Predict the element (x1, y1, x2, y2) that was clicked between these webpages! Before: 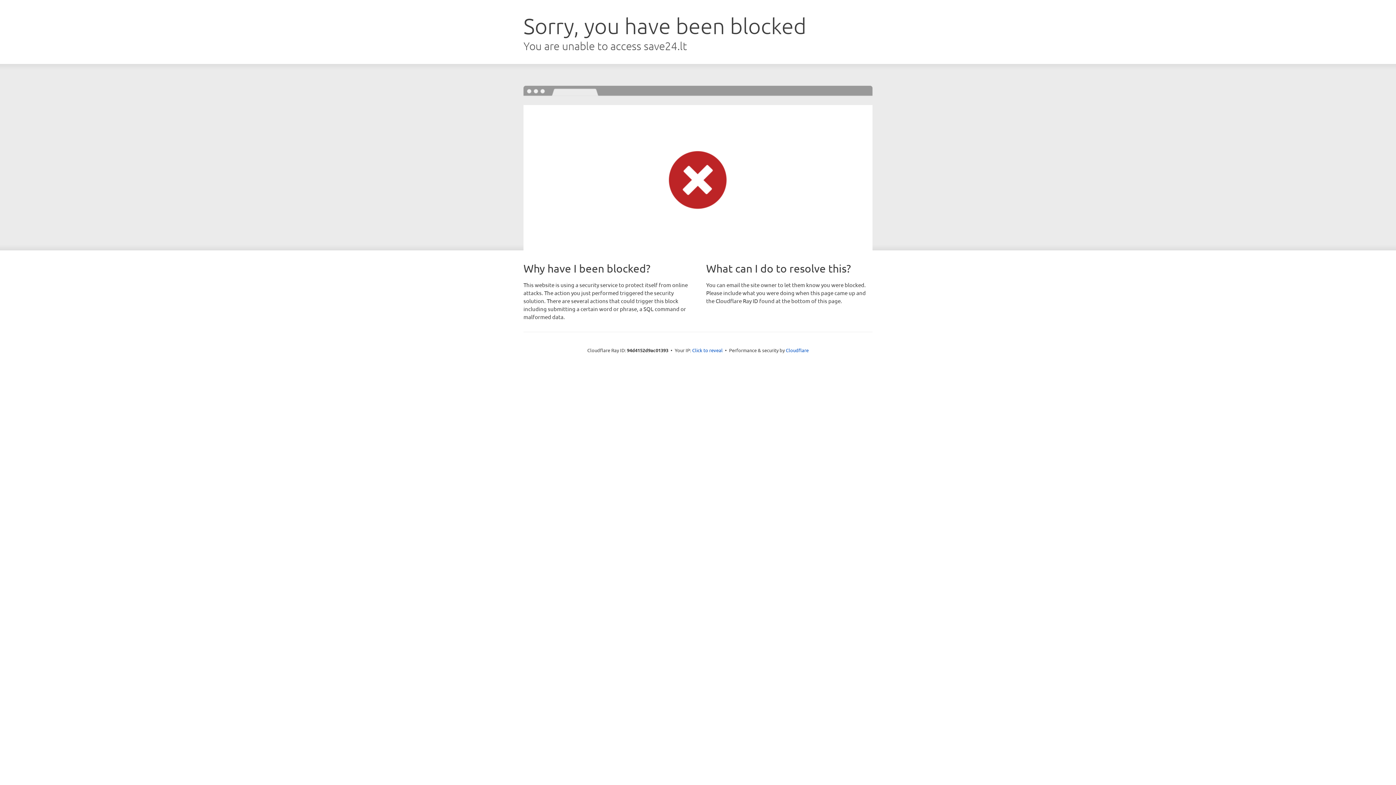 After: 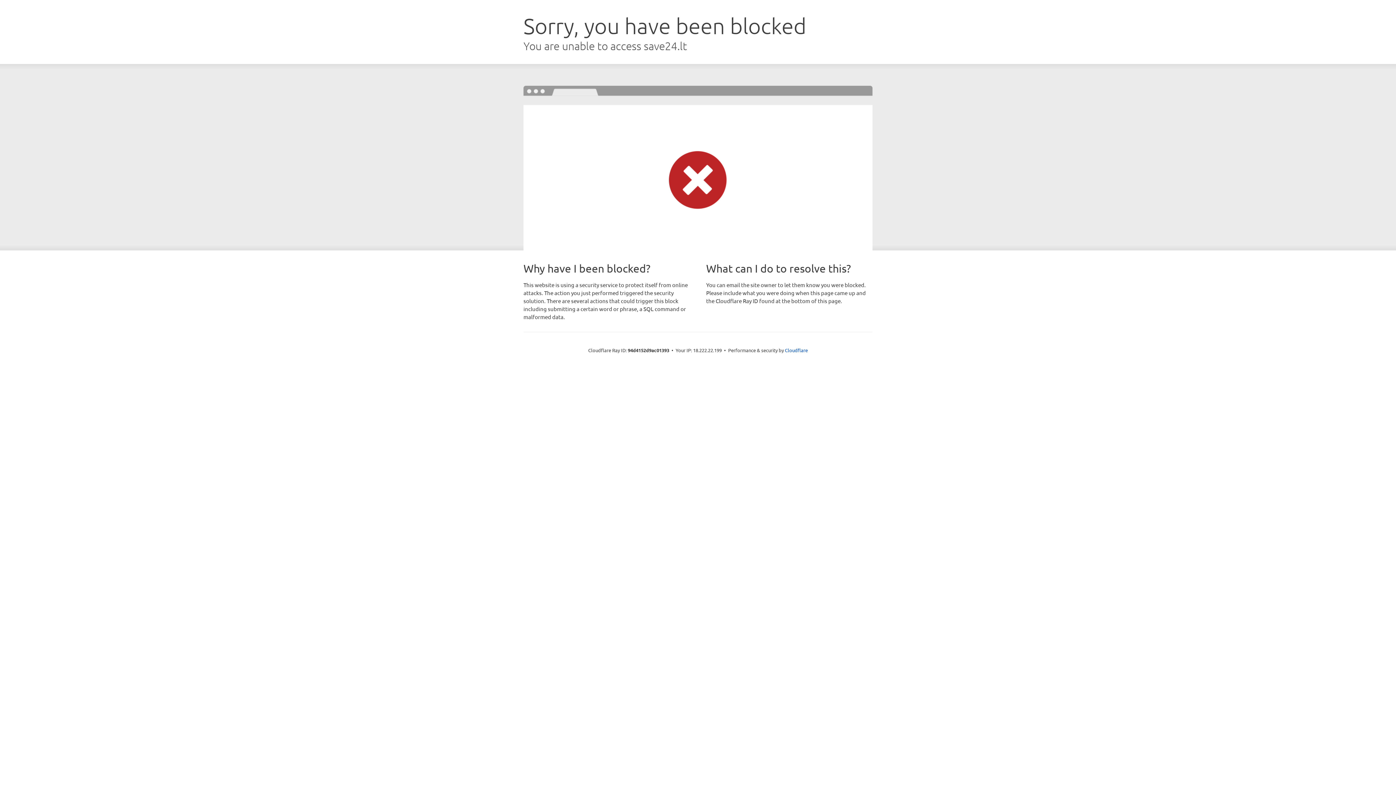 Action: bbox: (692, 346, 722, 353) label: Click to reveal